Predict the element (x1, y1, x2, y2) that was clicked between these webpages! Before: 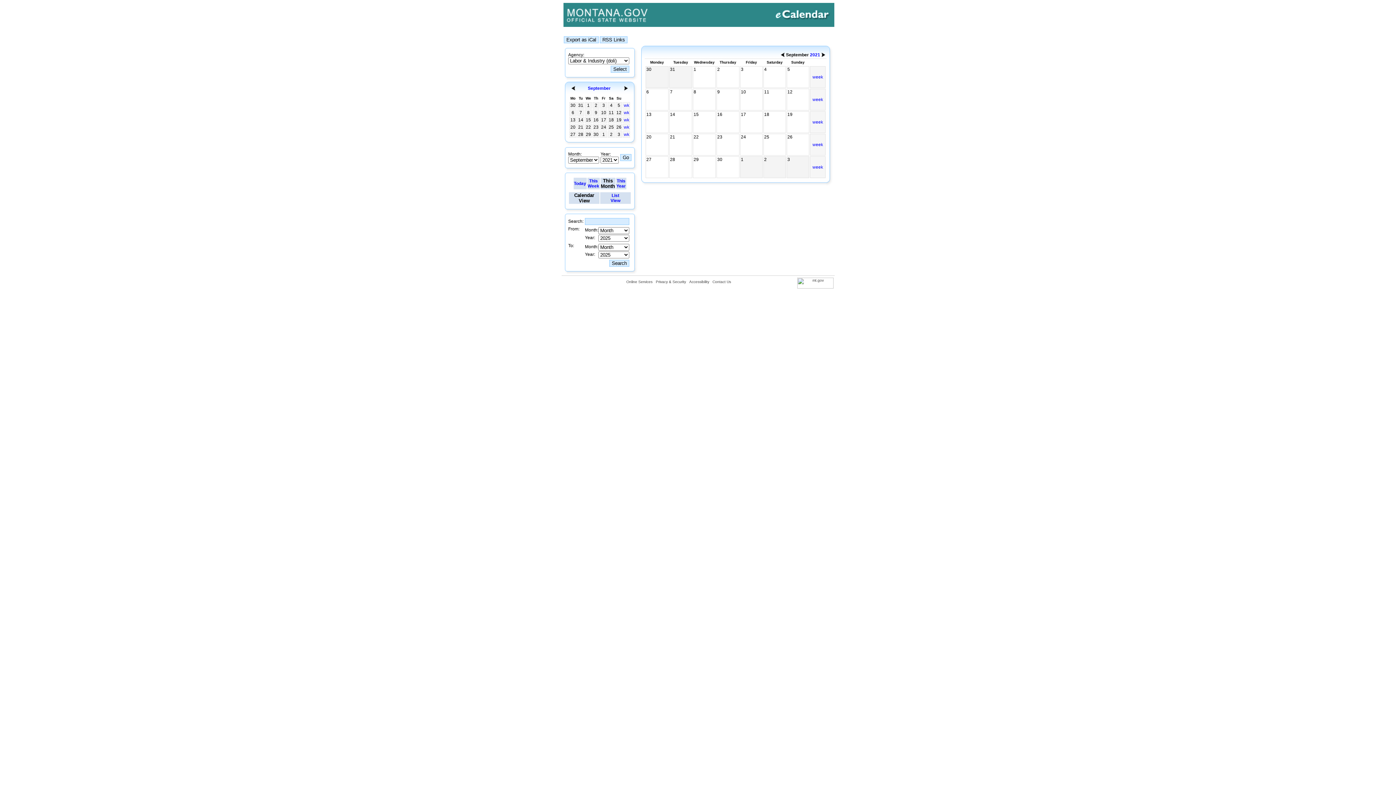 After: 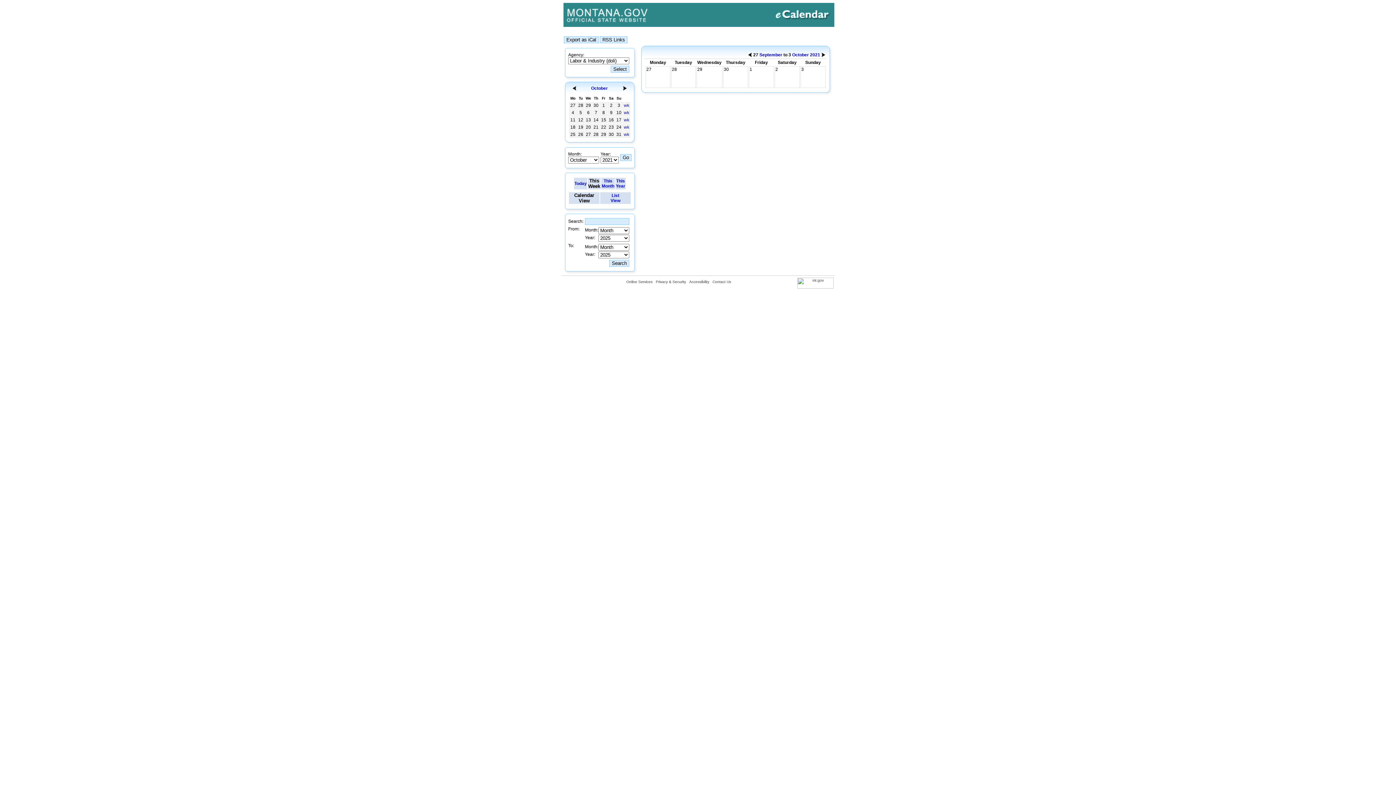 Action: label: wk bbox: (624, 132, 629, 137)